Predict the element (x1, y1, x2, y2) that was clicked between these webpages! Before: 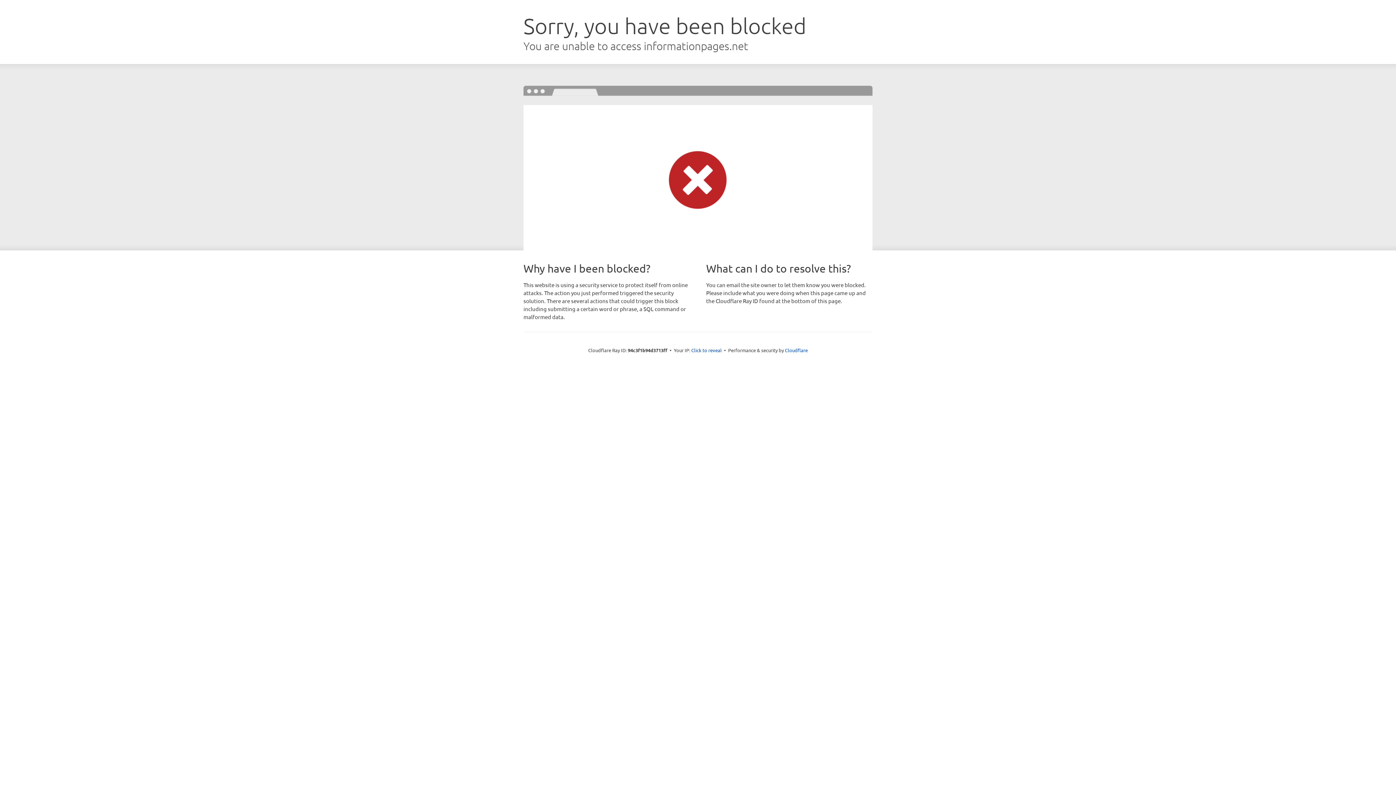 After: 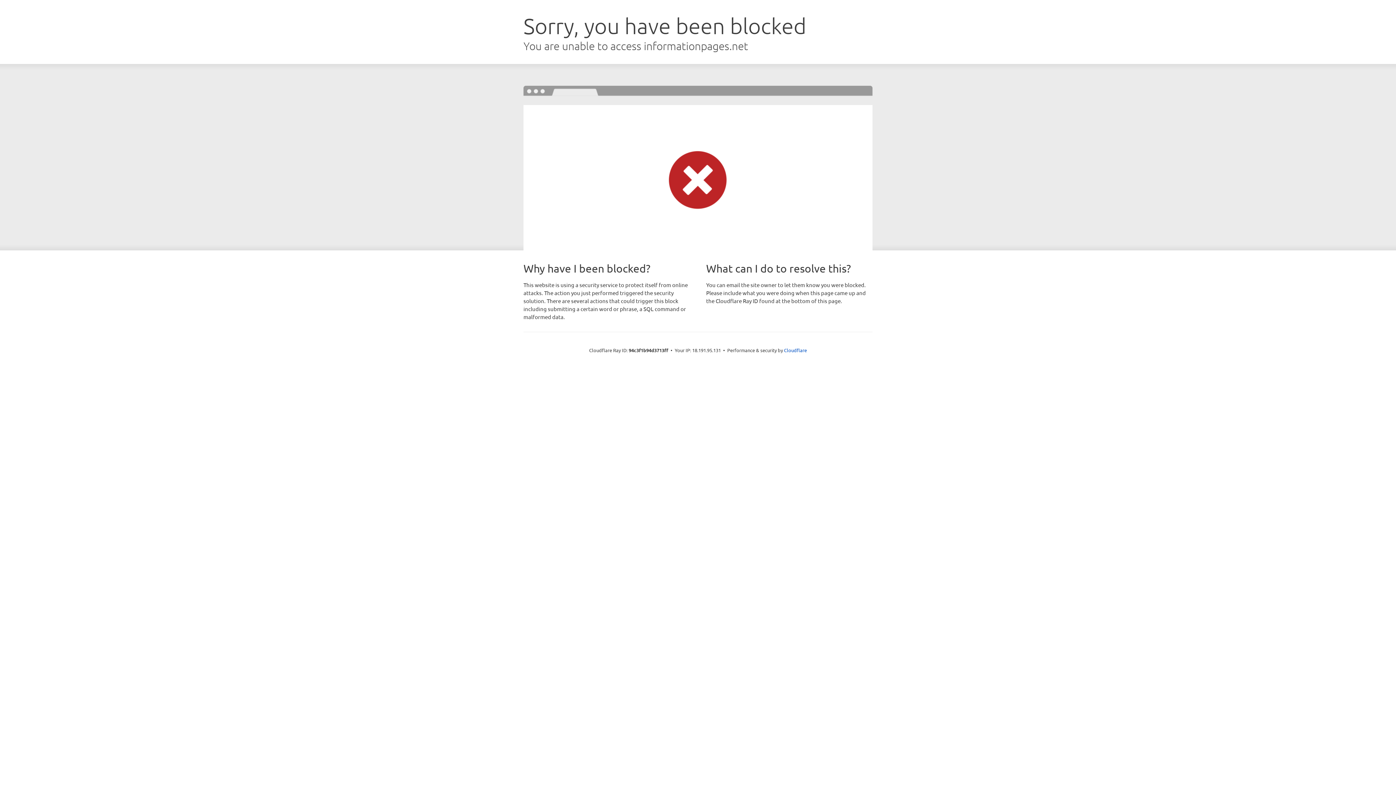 Action: bbox: (691, 346, 722, 353) label: Click to reveal